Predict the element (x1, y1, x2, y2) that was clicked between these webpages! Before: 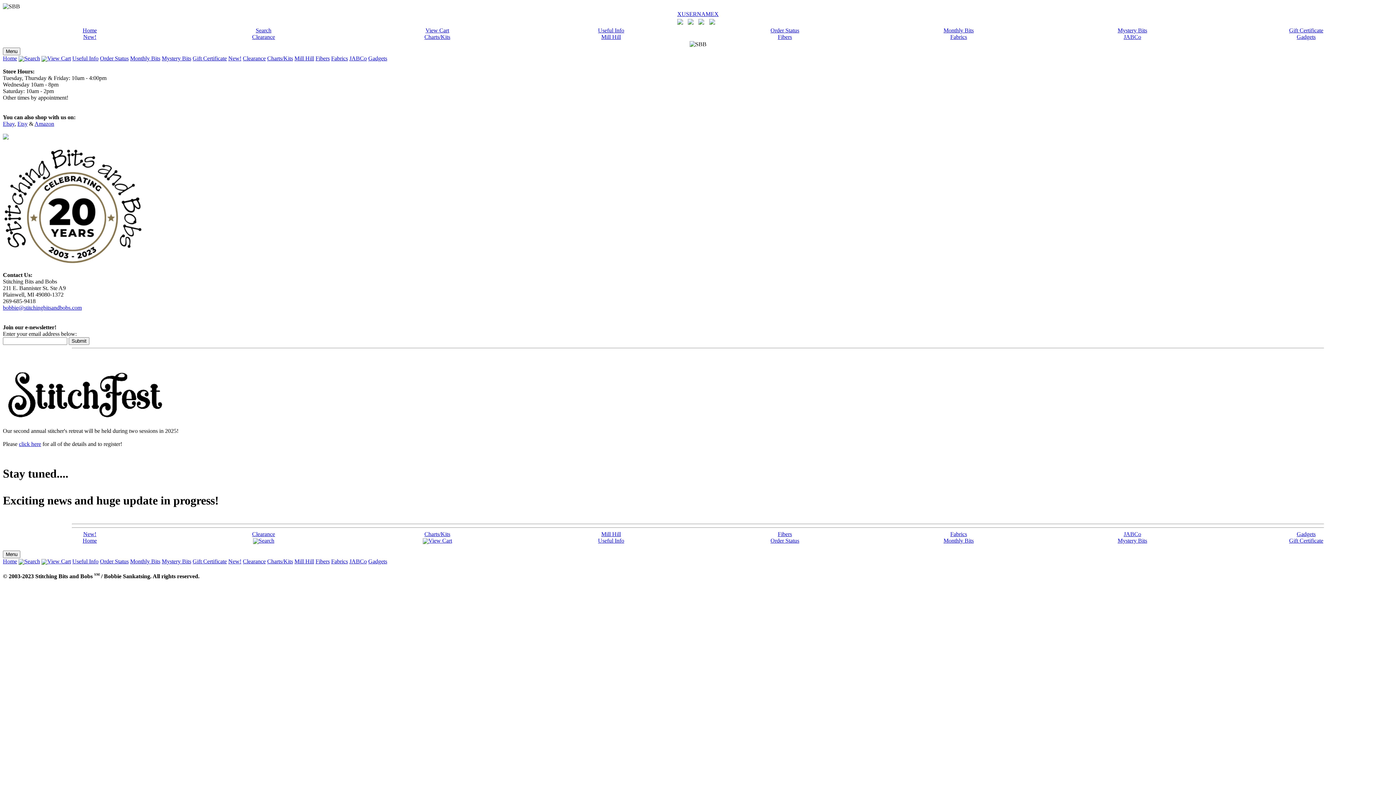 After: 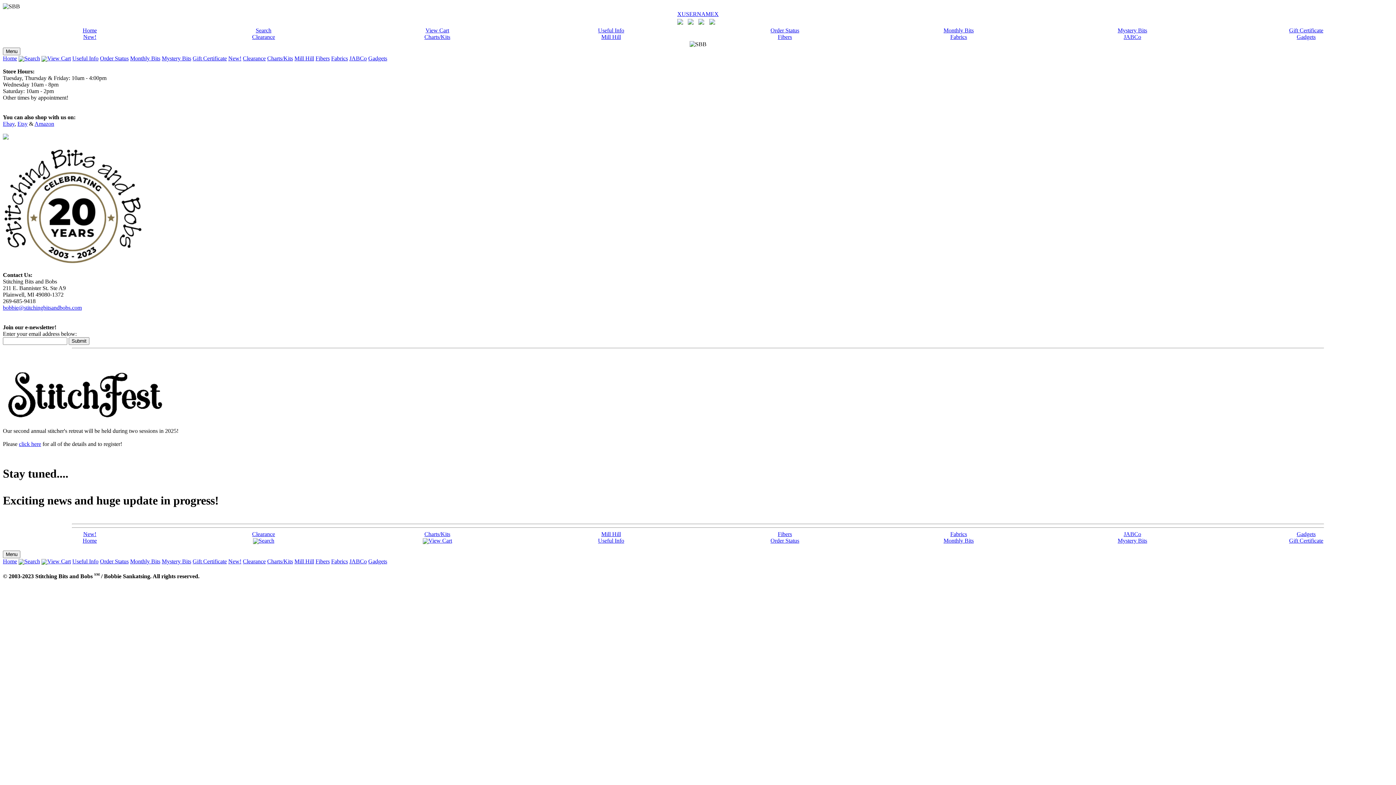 Action: bbox: (1297, 33, 1316, 40) label: Gadgets